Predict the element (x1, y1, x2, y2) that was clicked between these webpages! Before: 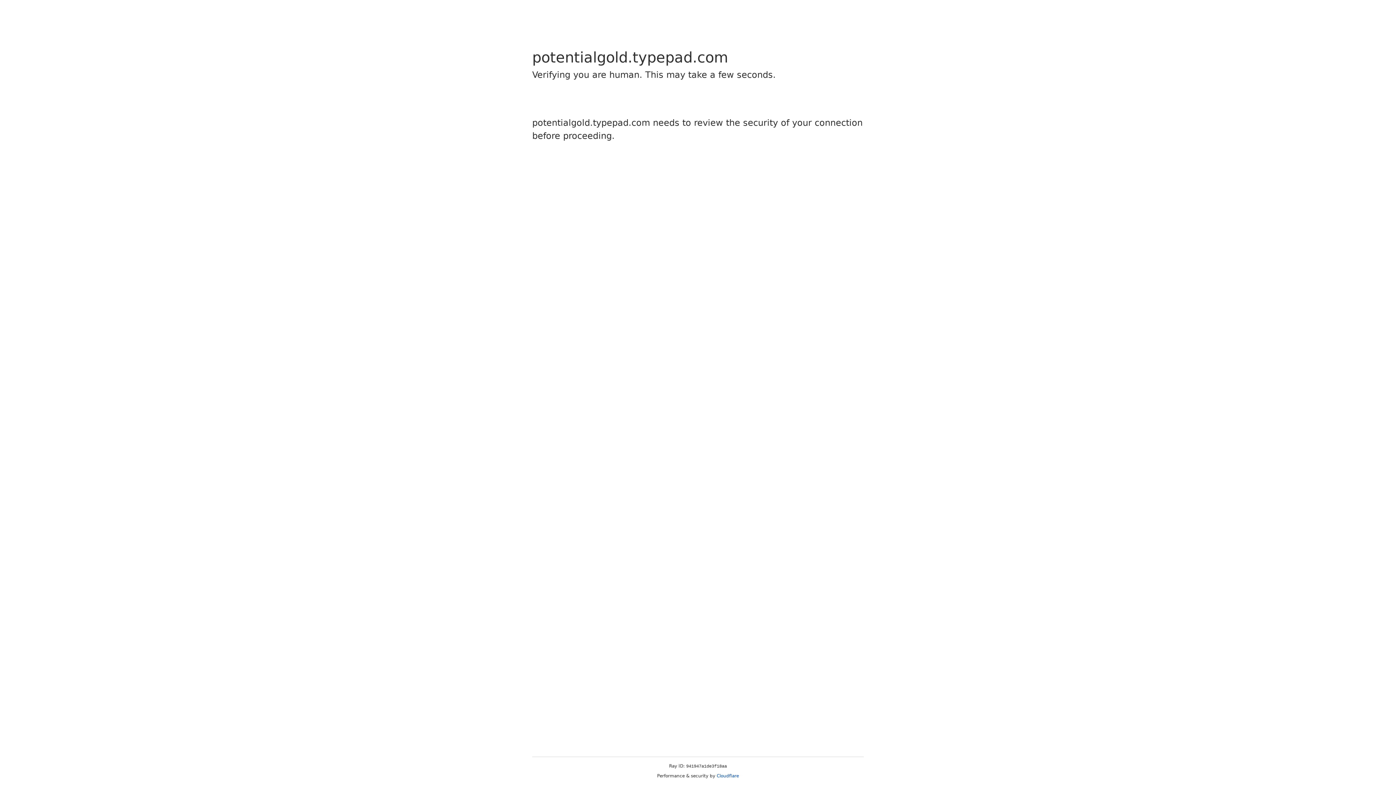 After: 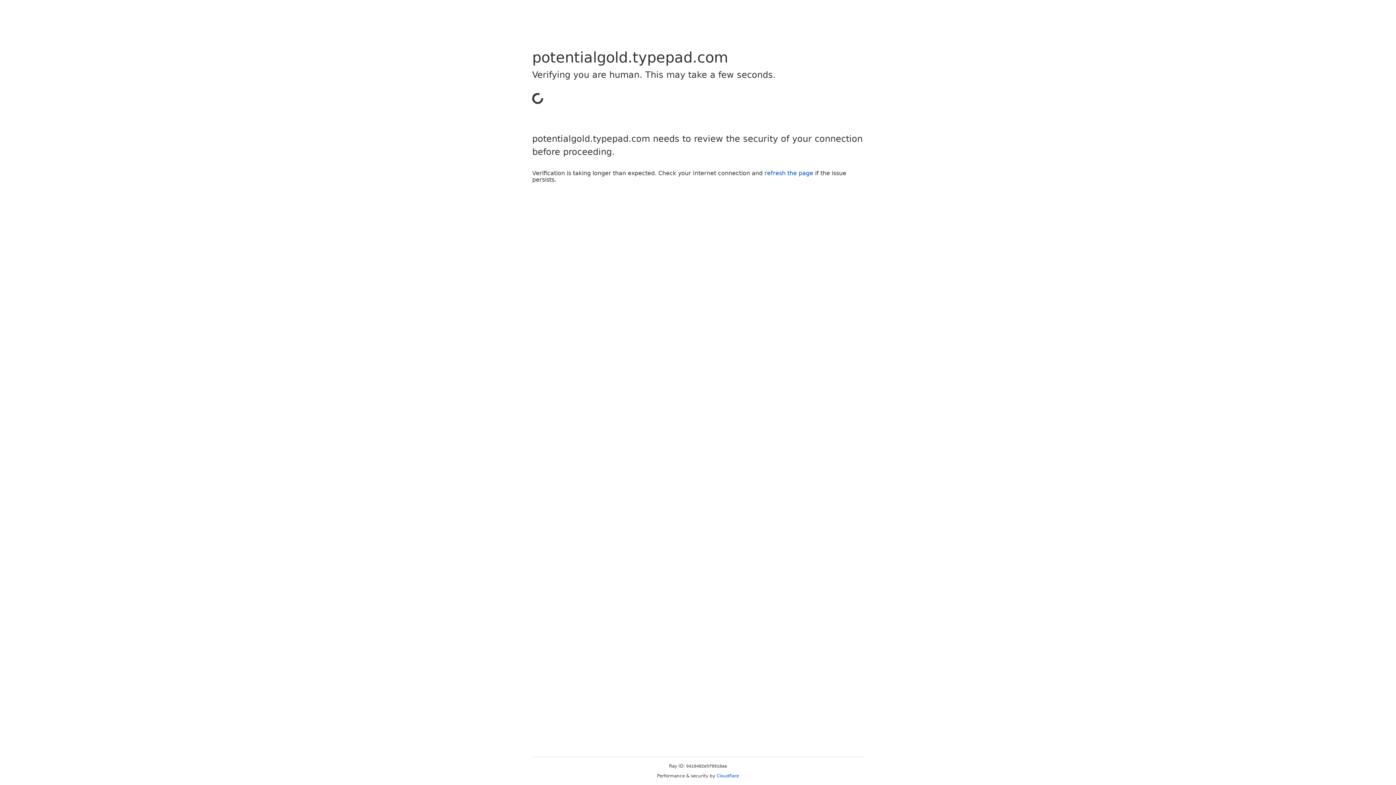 Action: label: Cloudflare bbox: (716, 773, 739, 778)